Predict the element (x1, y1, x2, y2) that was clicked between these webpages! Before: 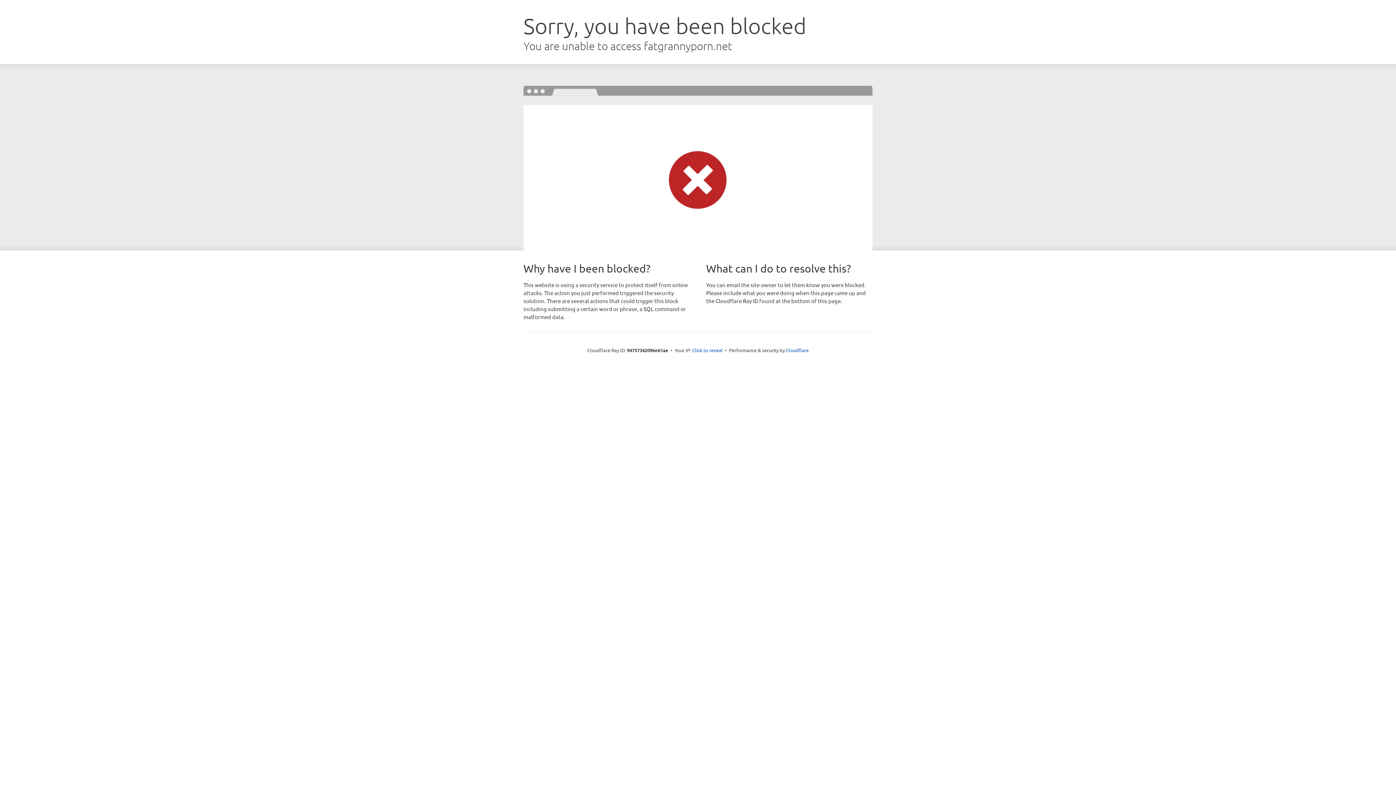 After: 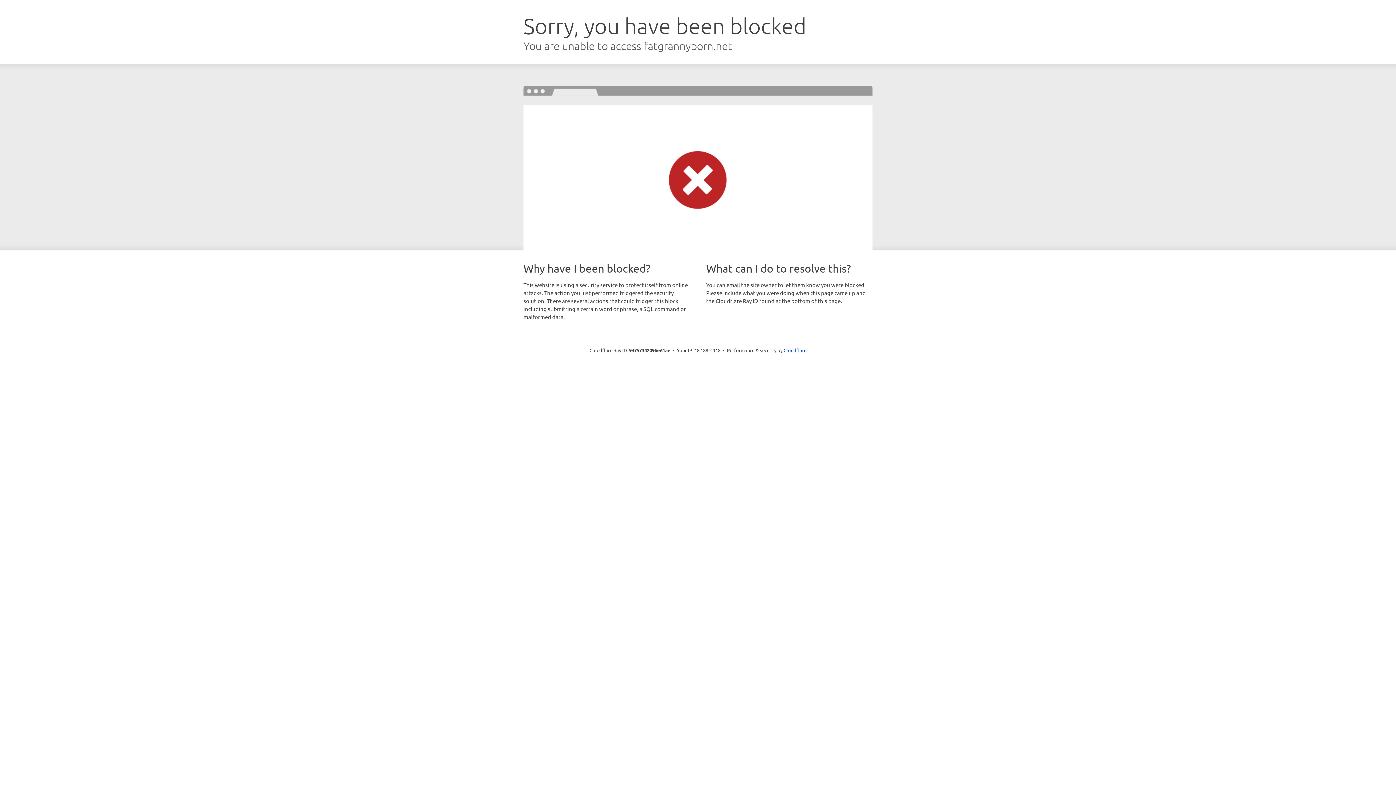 Action: label: Click to reveal bbox: (692, 346, 722, 353)